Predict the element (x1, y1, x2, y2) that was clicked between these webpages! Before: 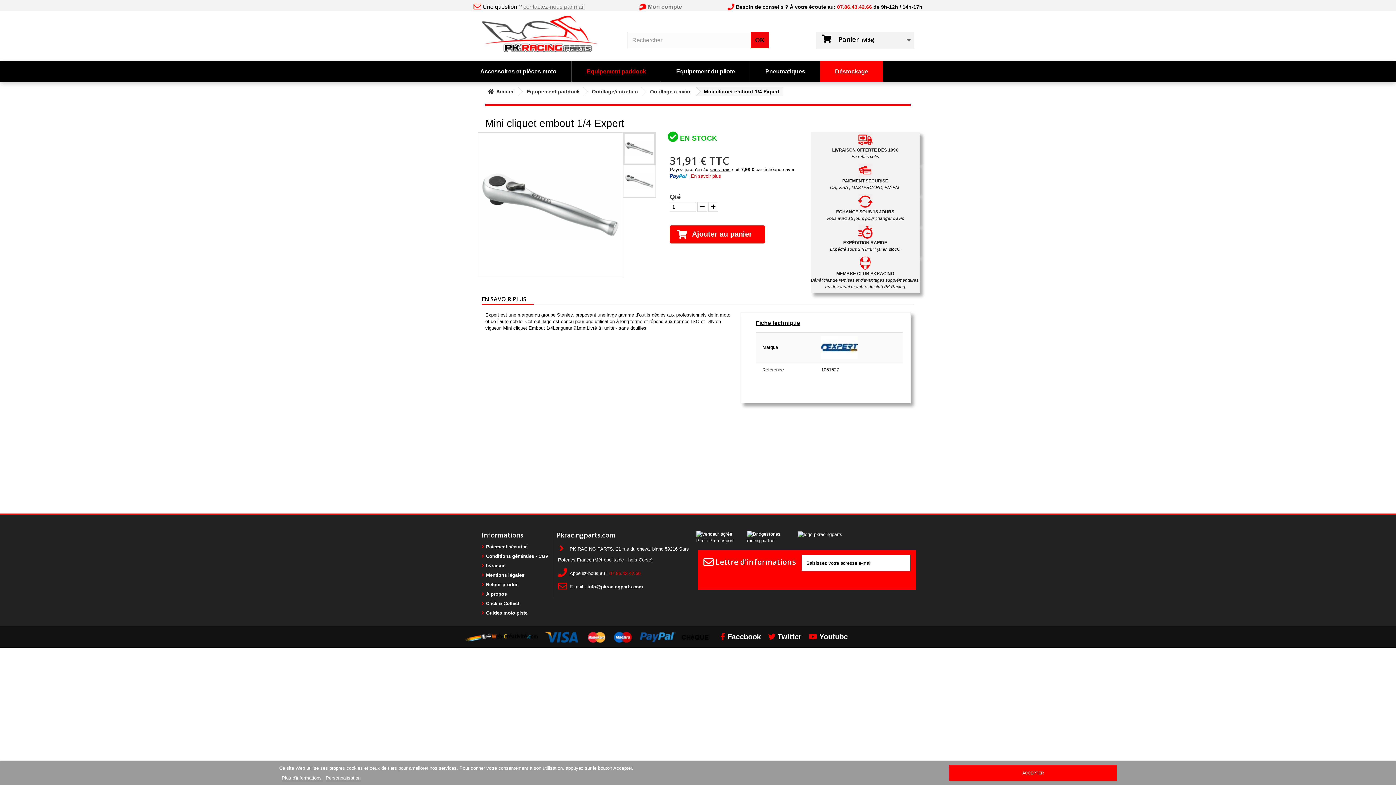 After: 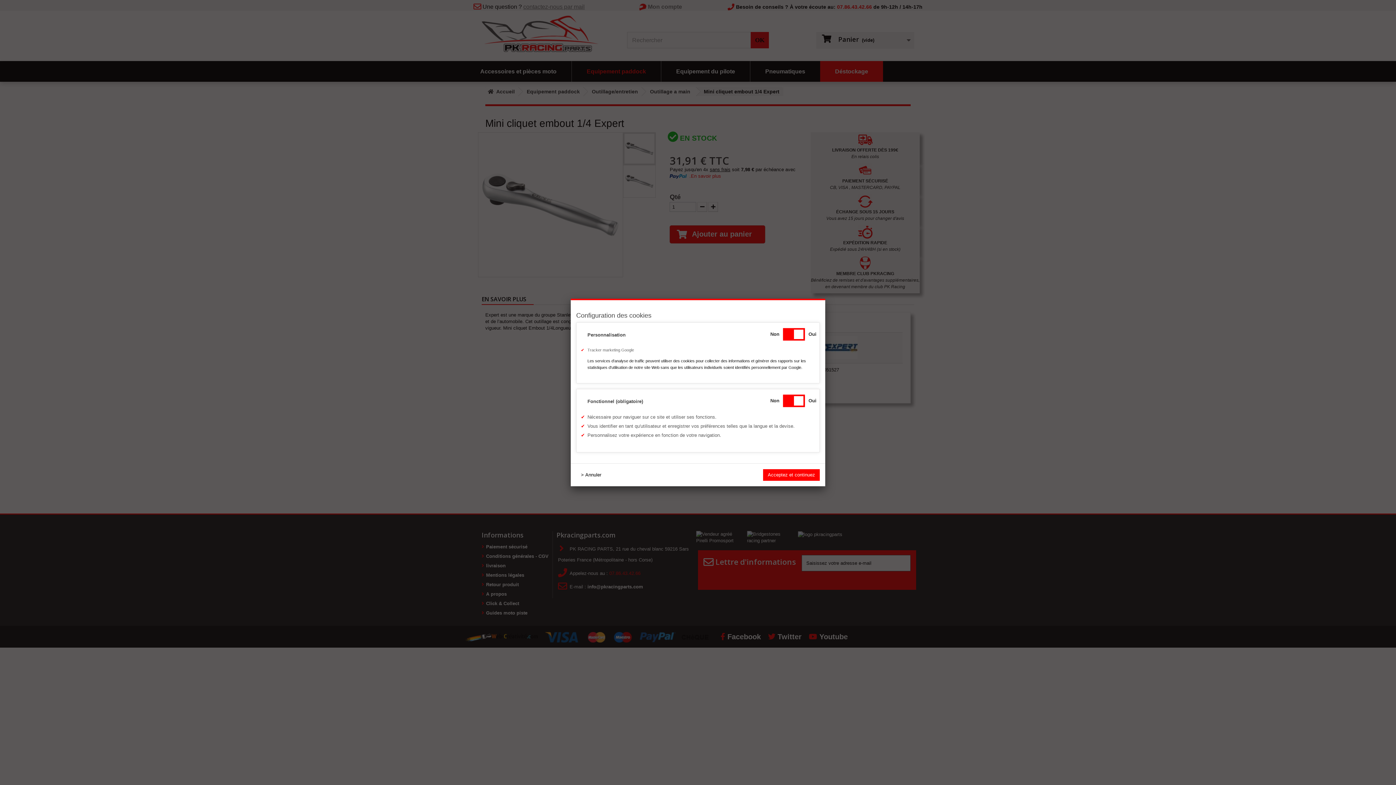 Action: bbox: (325, 775, 360, 781) label: Personnalisation